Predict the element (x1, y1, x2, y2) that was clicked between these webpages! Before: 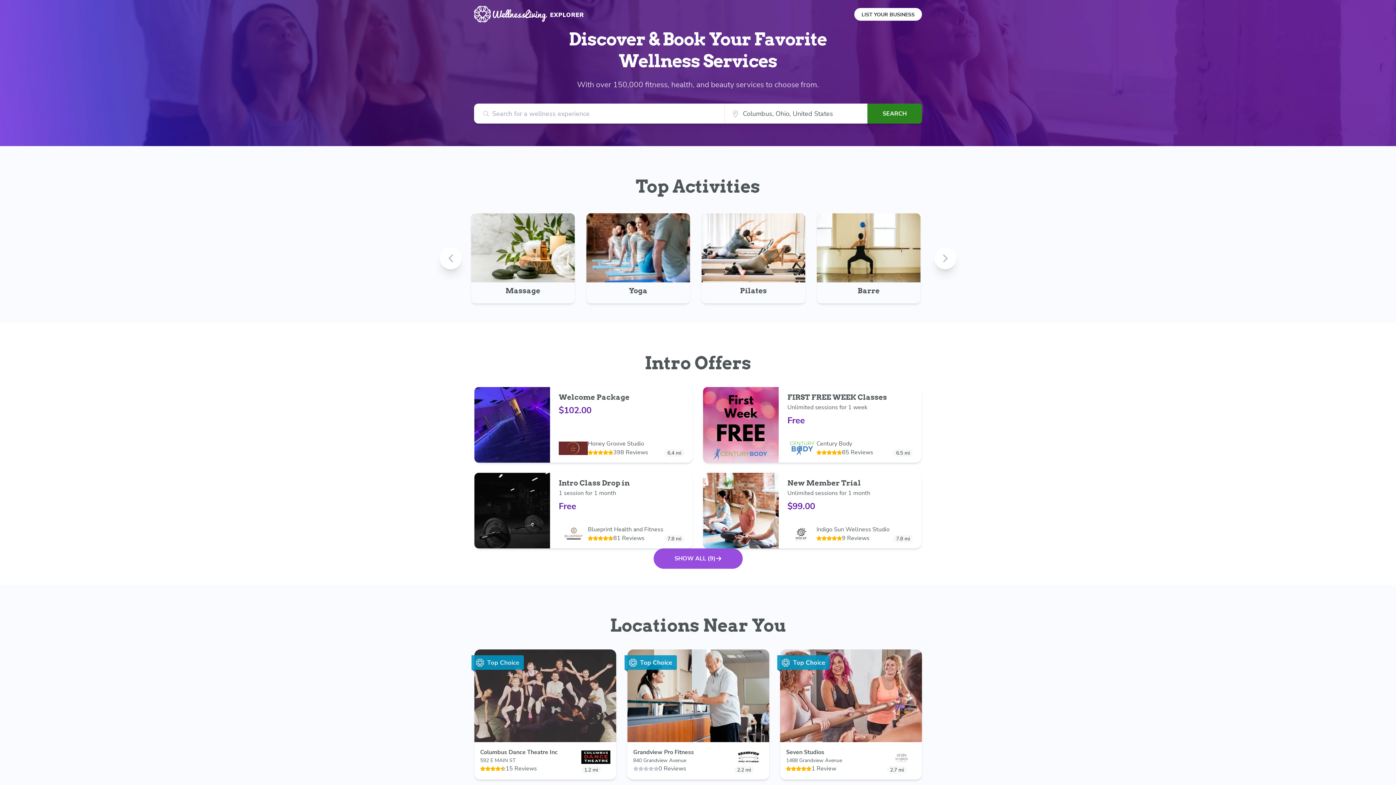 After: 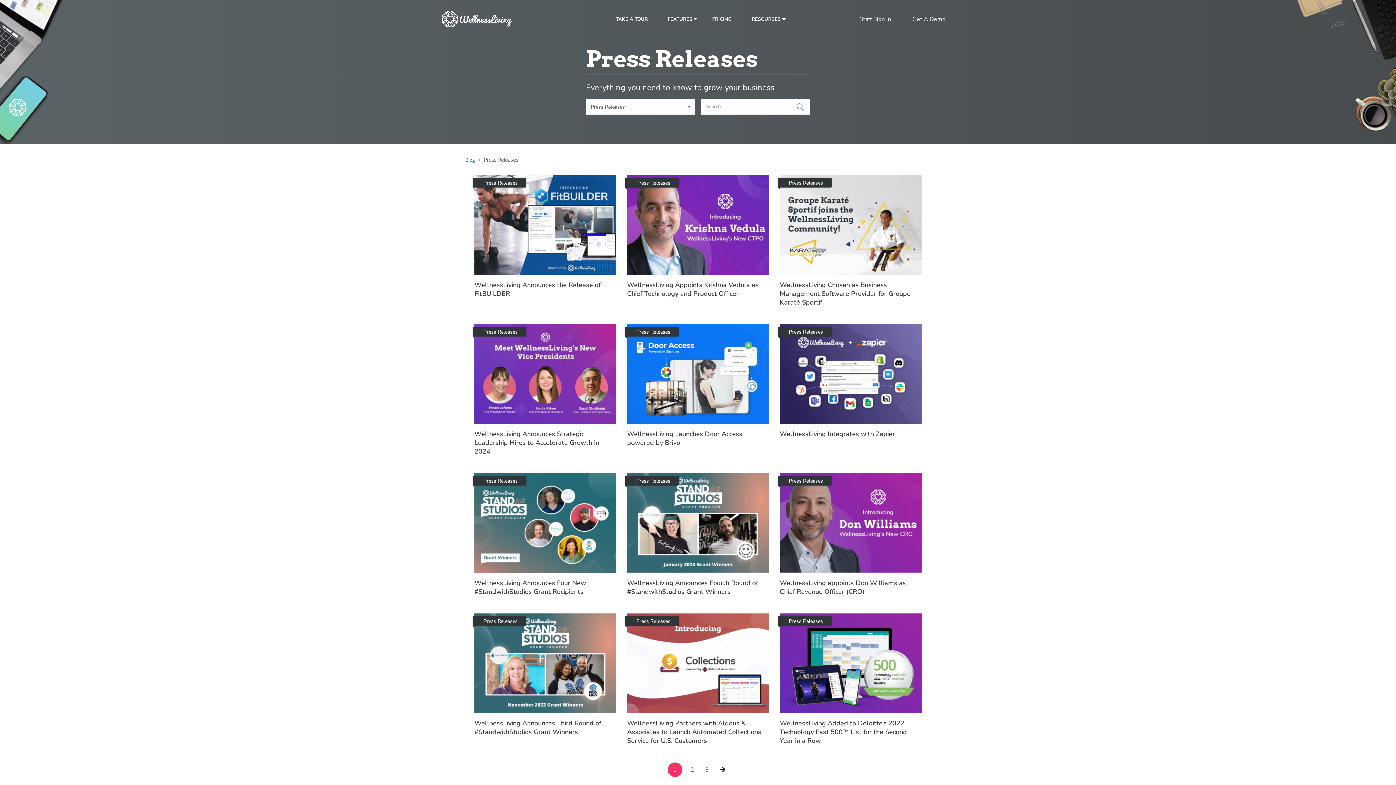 Action: label: Press bbox: (593, 671, 606, 678)